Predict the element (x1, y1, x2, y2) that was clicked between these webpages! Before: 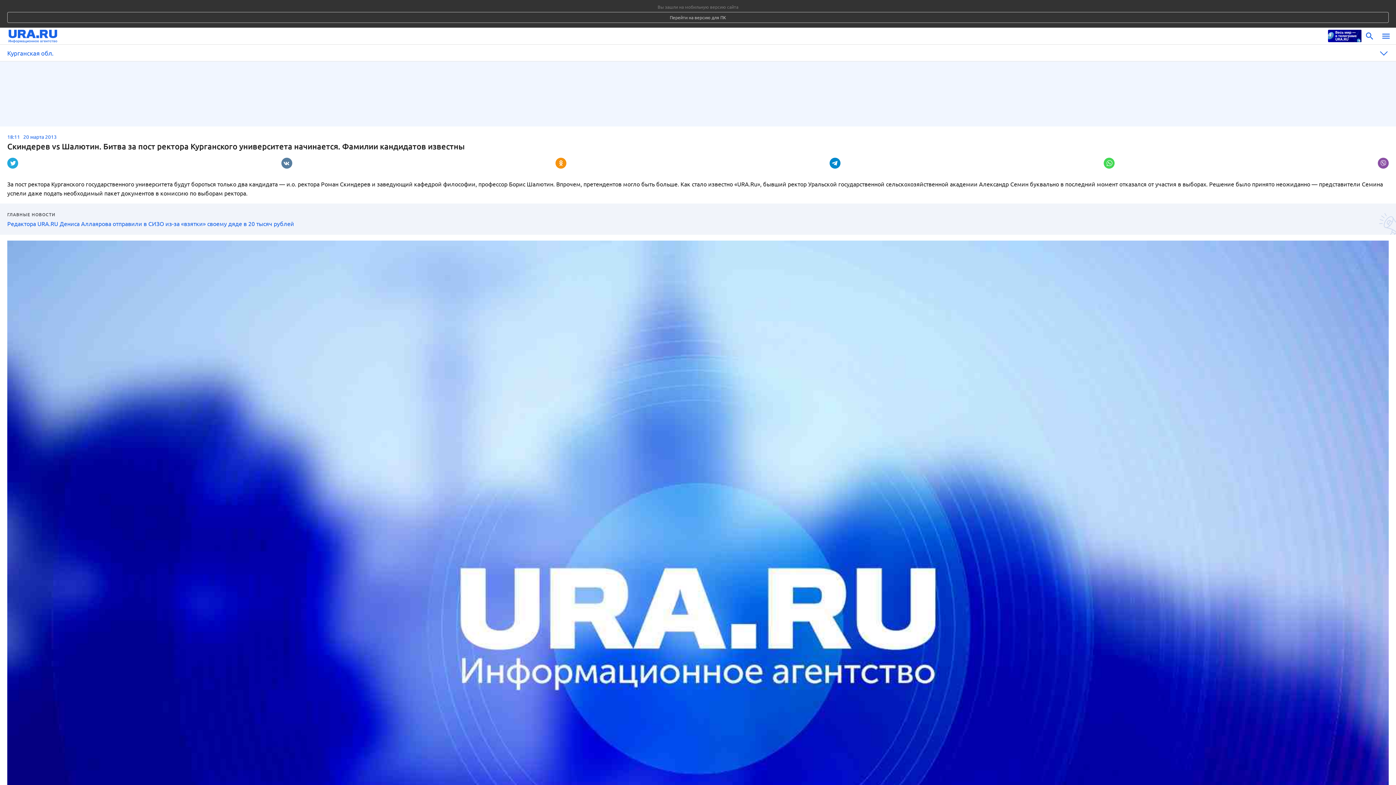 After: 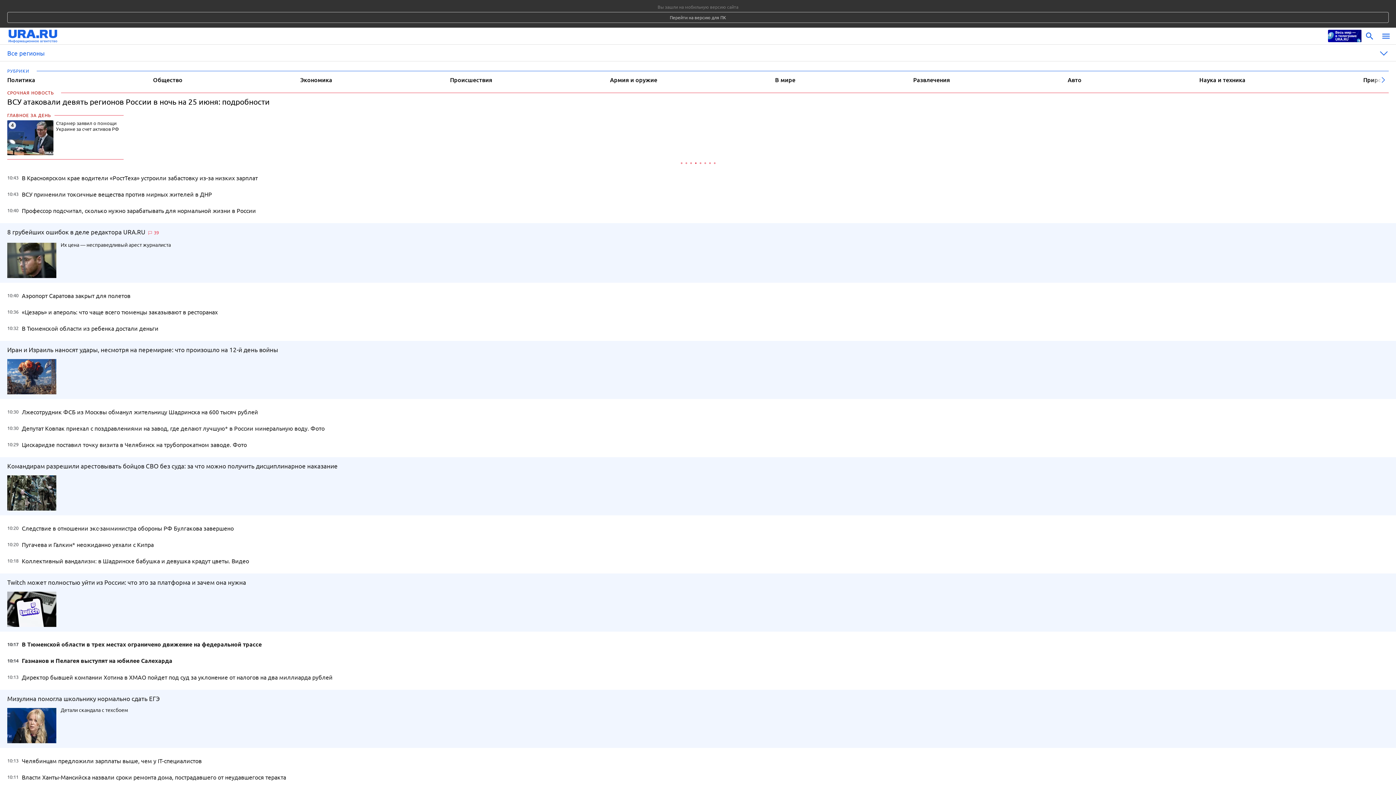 Action: bbox: (8, 28, 1324, 44)